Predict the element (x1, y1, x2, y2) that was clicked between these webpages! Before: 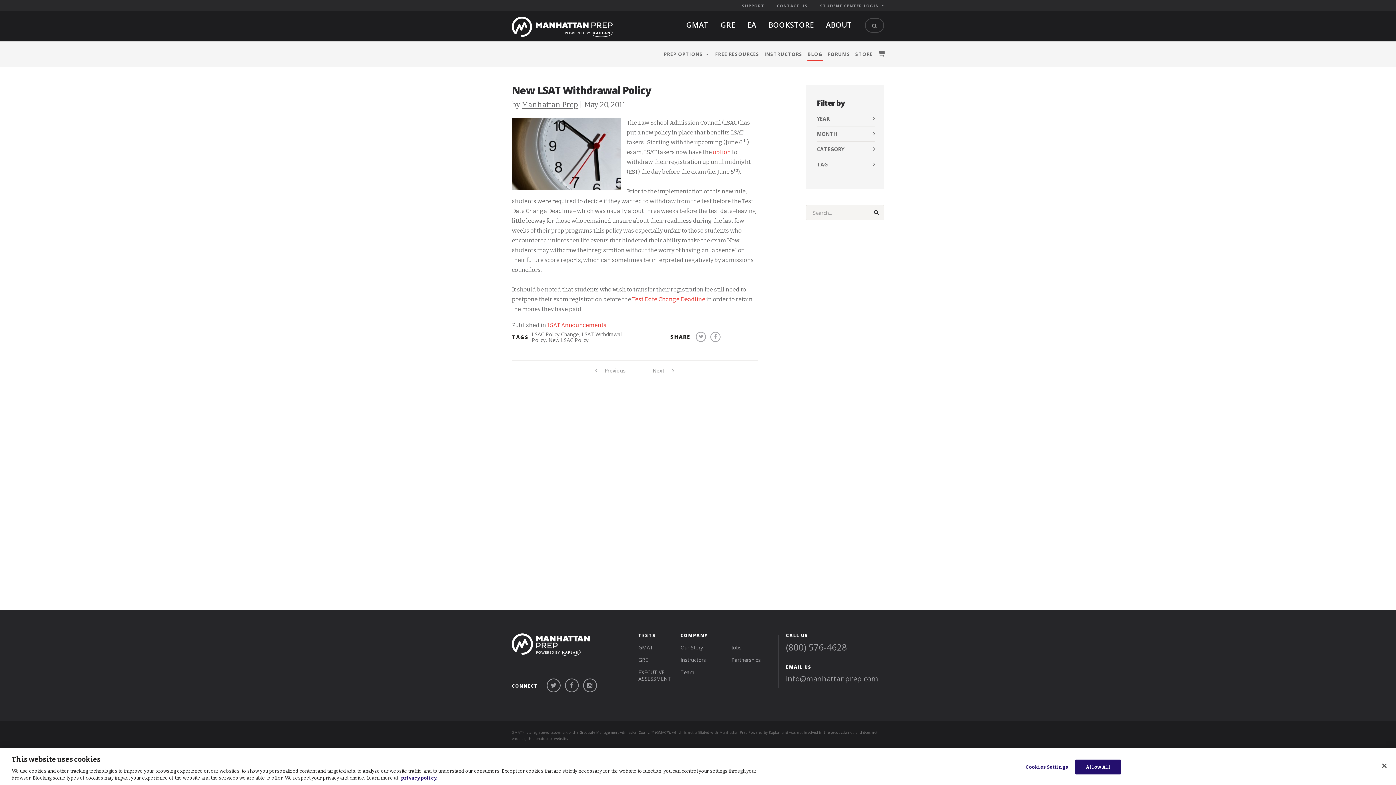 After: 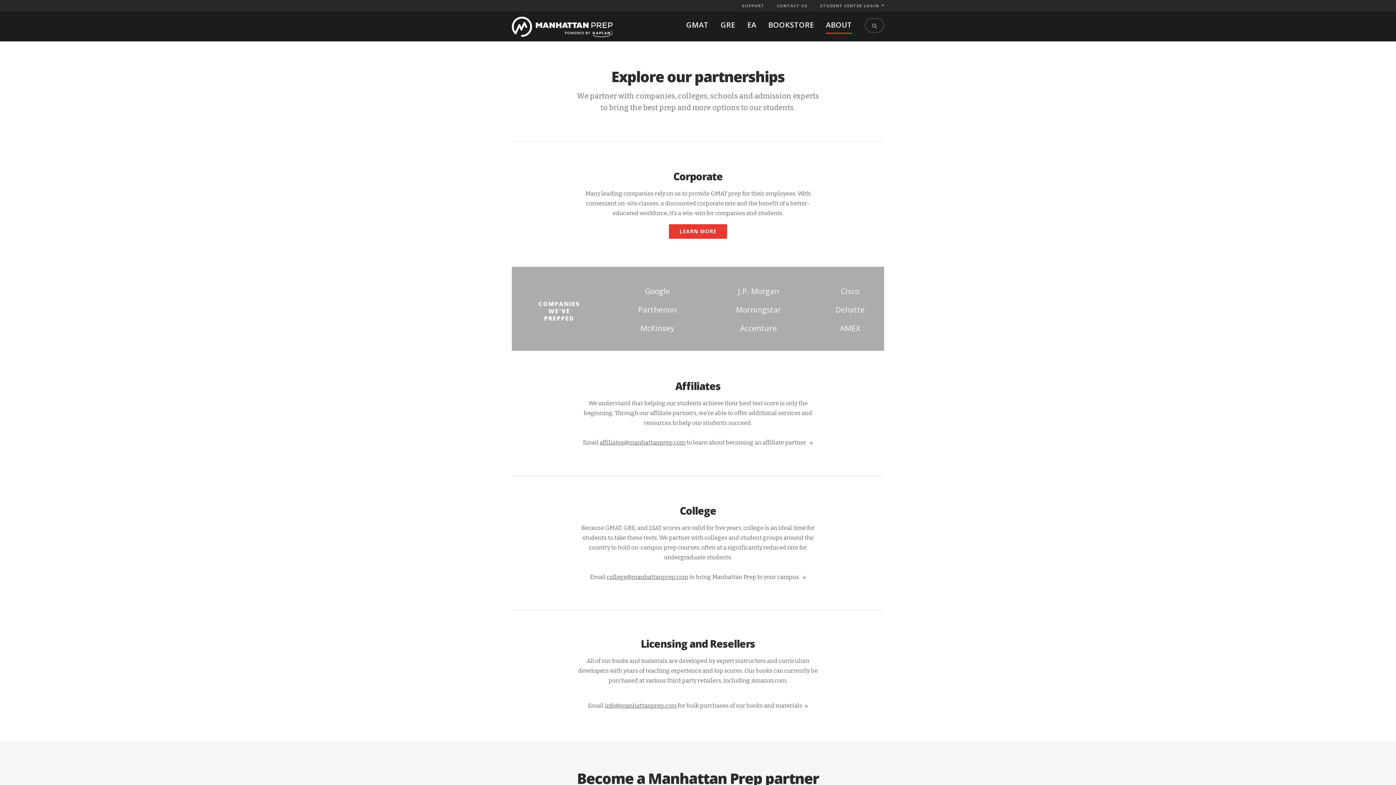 Action: label: Partnerships bbox: (731, 656, 761, 663)